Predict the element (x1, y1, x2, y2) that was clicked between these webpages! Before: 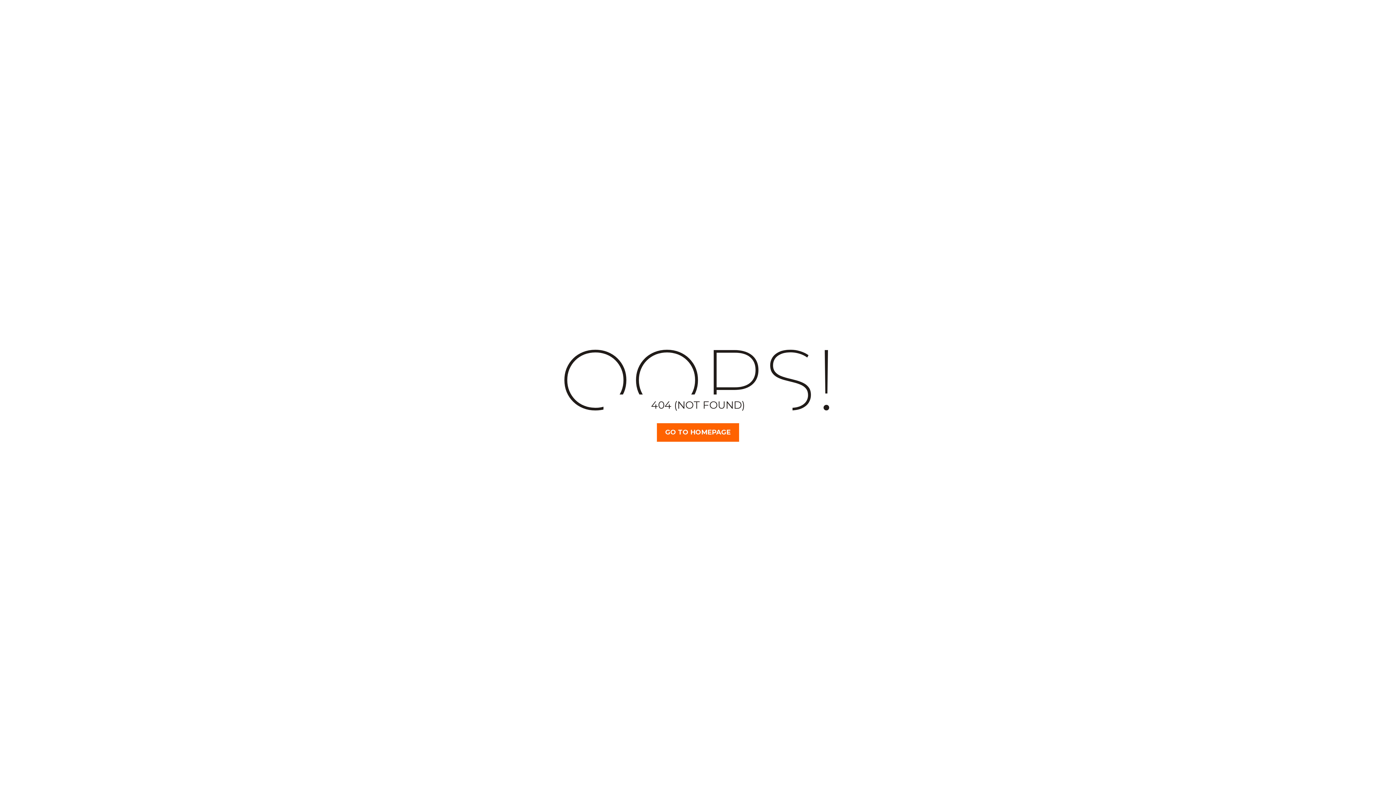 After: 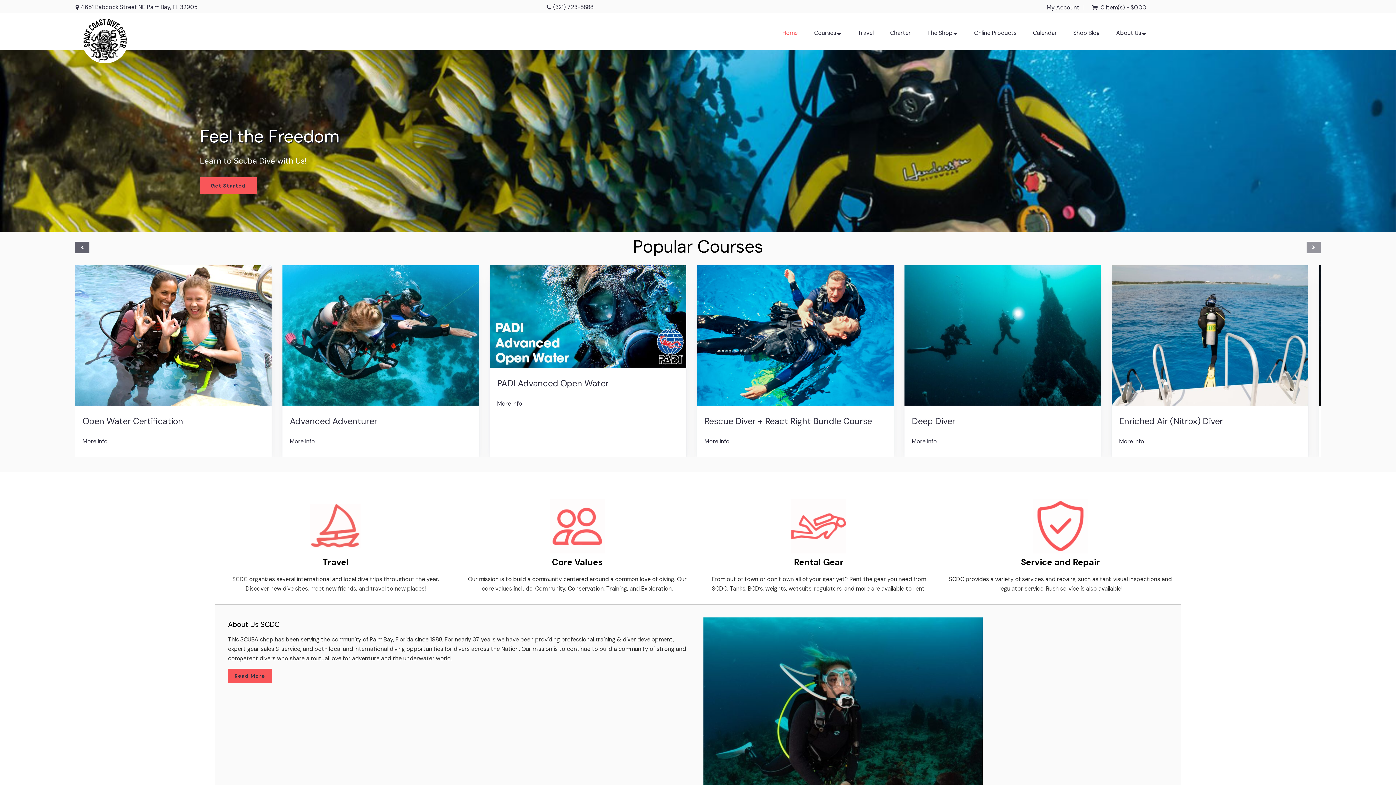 Action: label: GO TO HOMEPAGE bbox: (657, 423, 739, 442)